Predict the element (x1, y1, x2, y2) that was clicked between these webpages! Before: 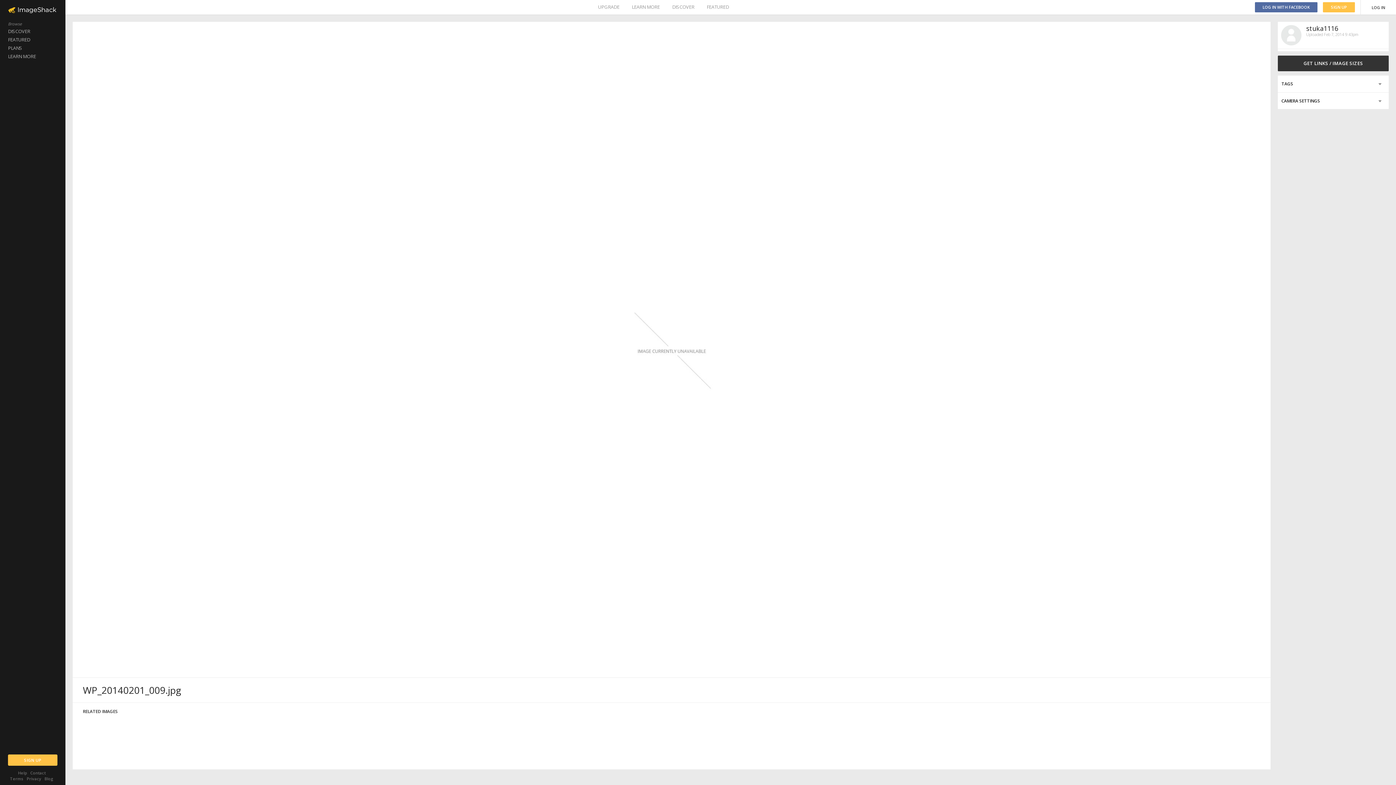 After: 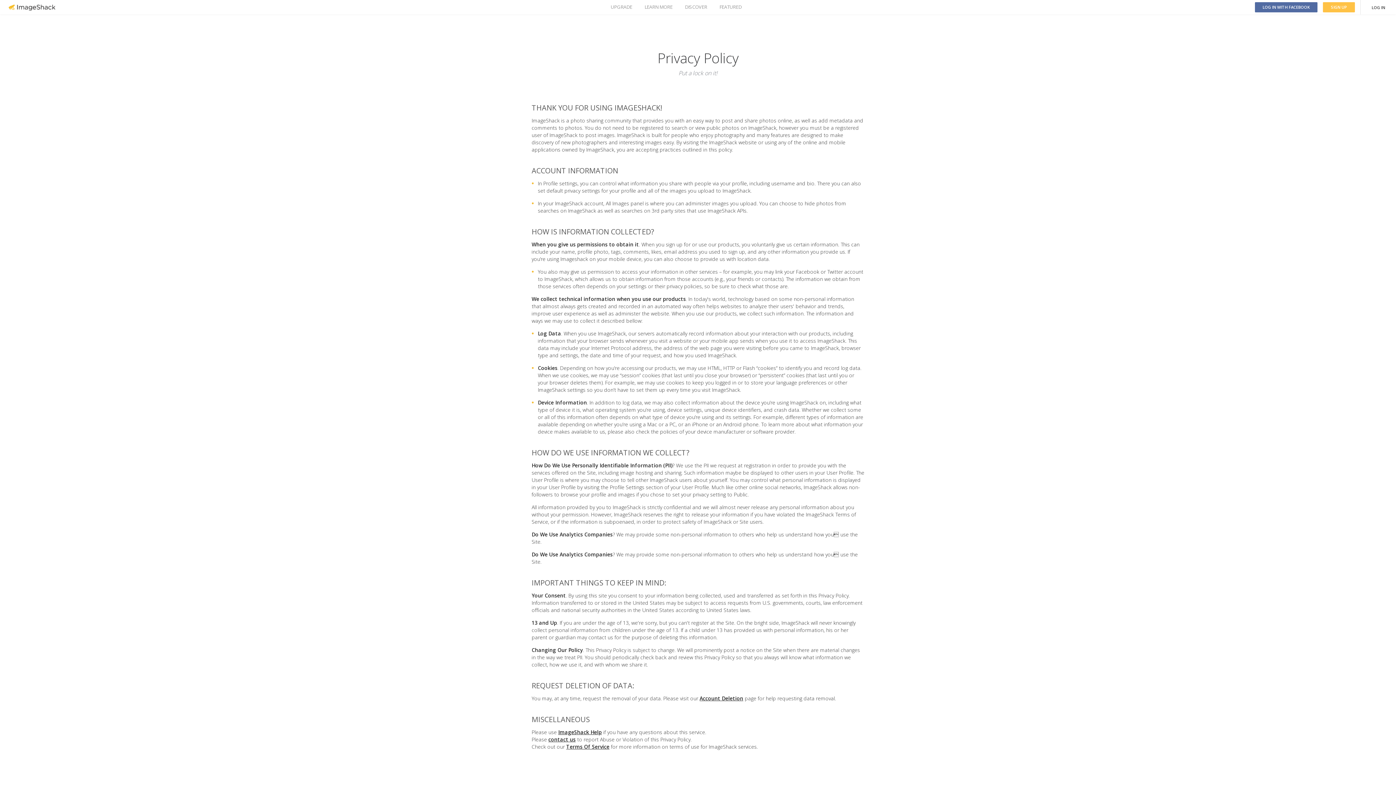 Action: bbox: (26, 776, 41, 781) label: Privacy